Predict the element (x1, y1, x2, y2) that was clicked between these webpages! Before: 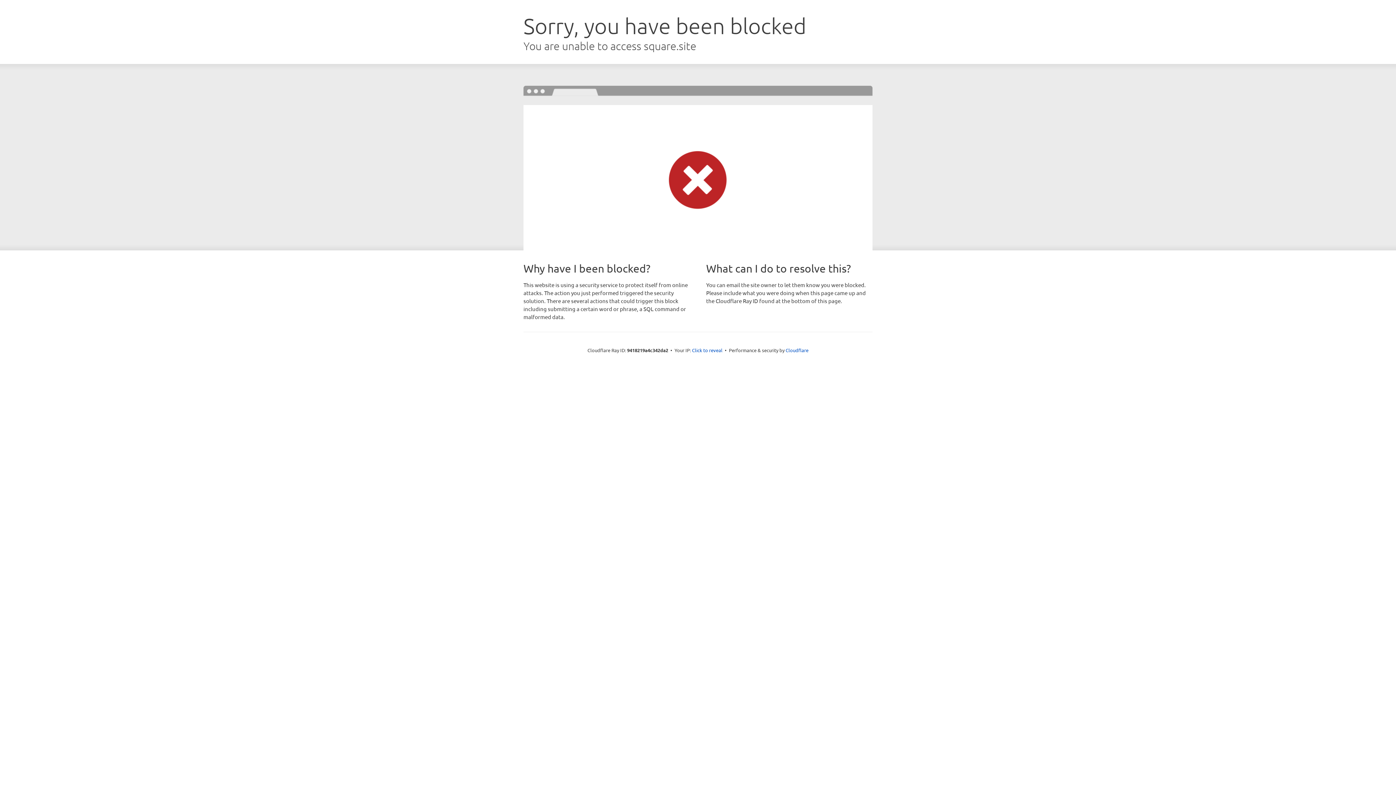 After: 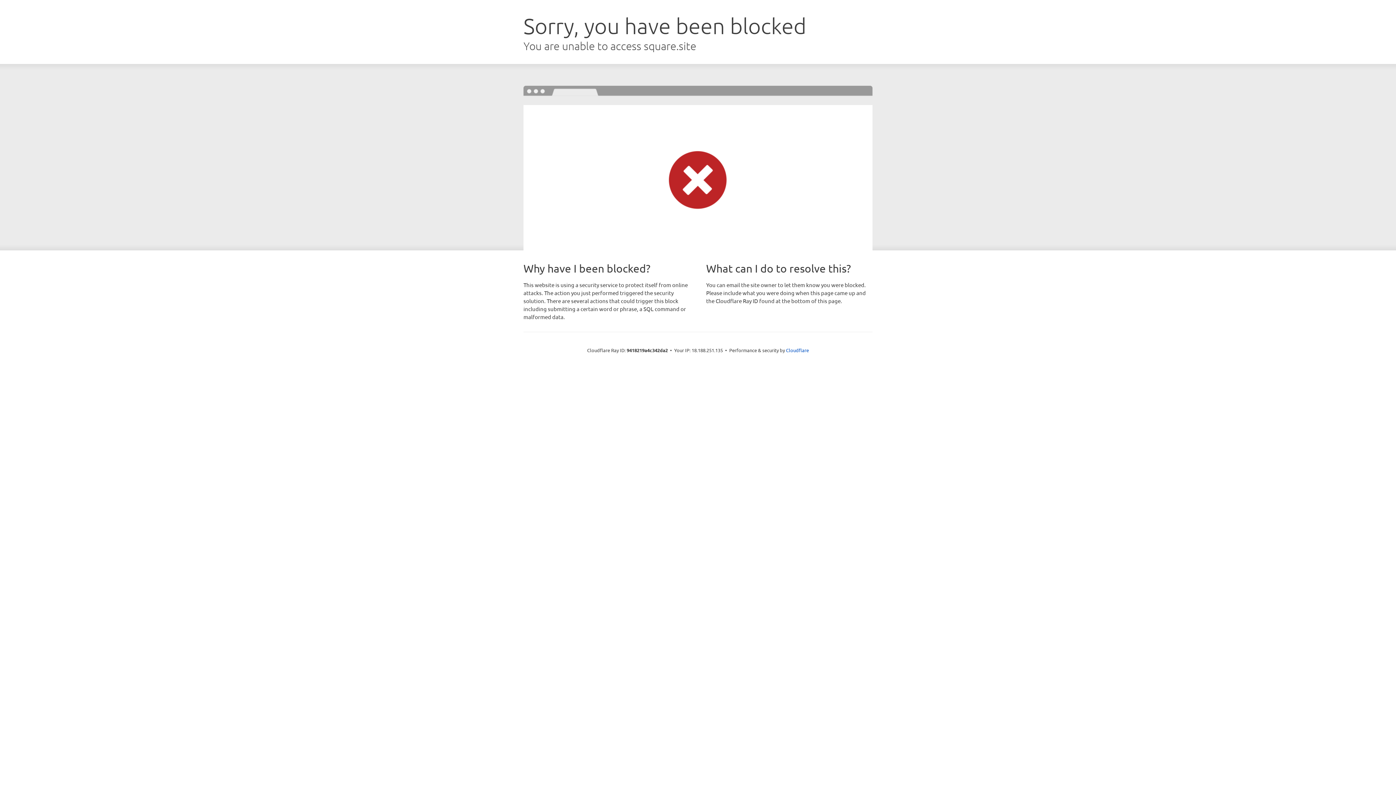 Action: label: Click to reveal bbox: (692, 346, 722, 353)